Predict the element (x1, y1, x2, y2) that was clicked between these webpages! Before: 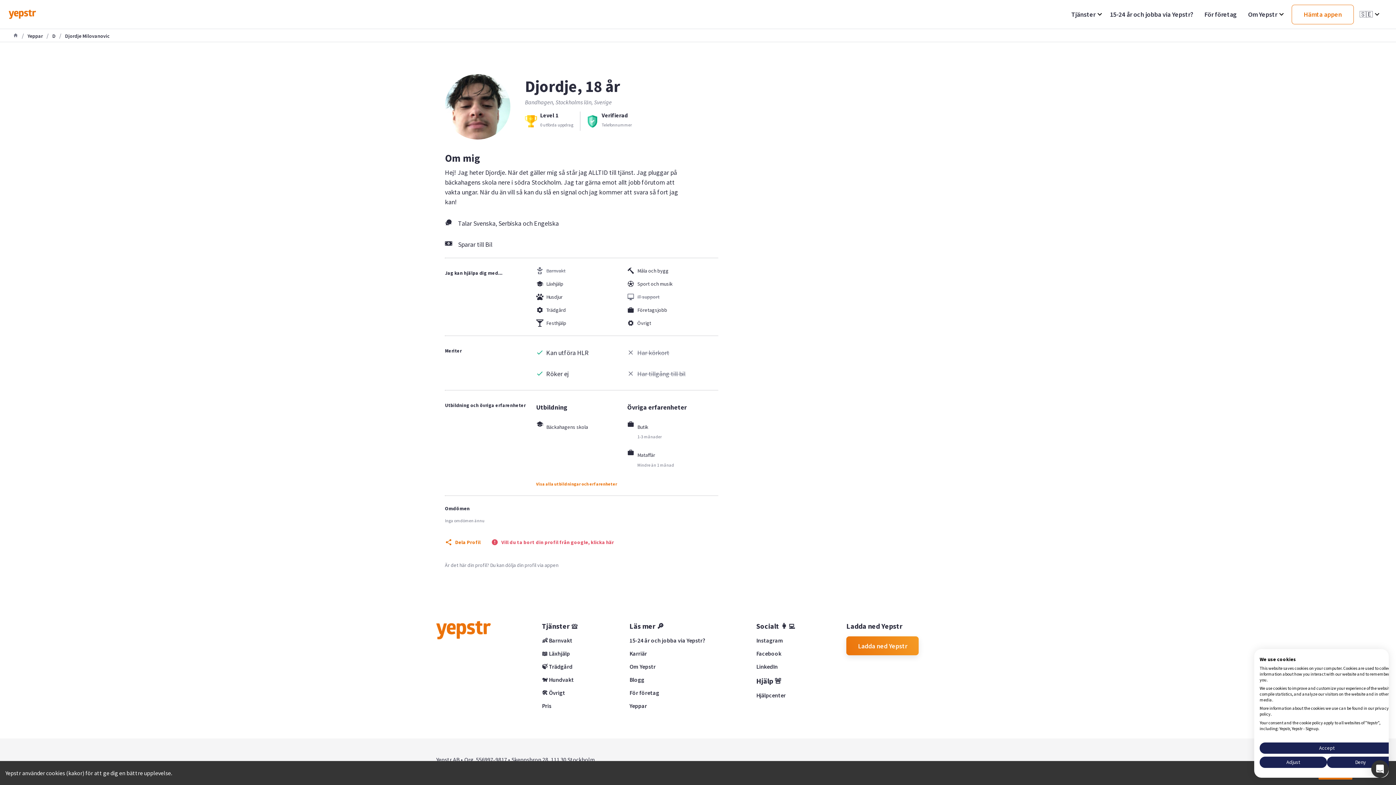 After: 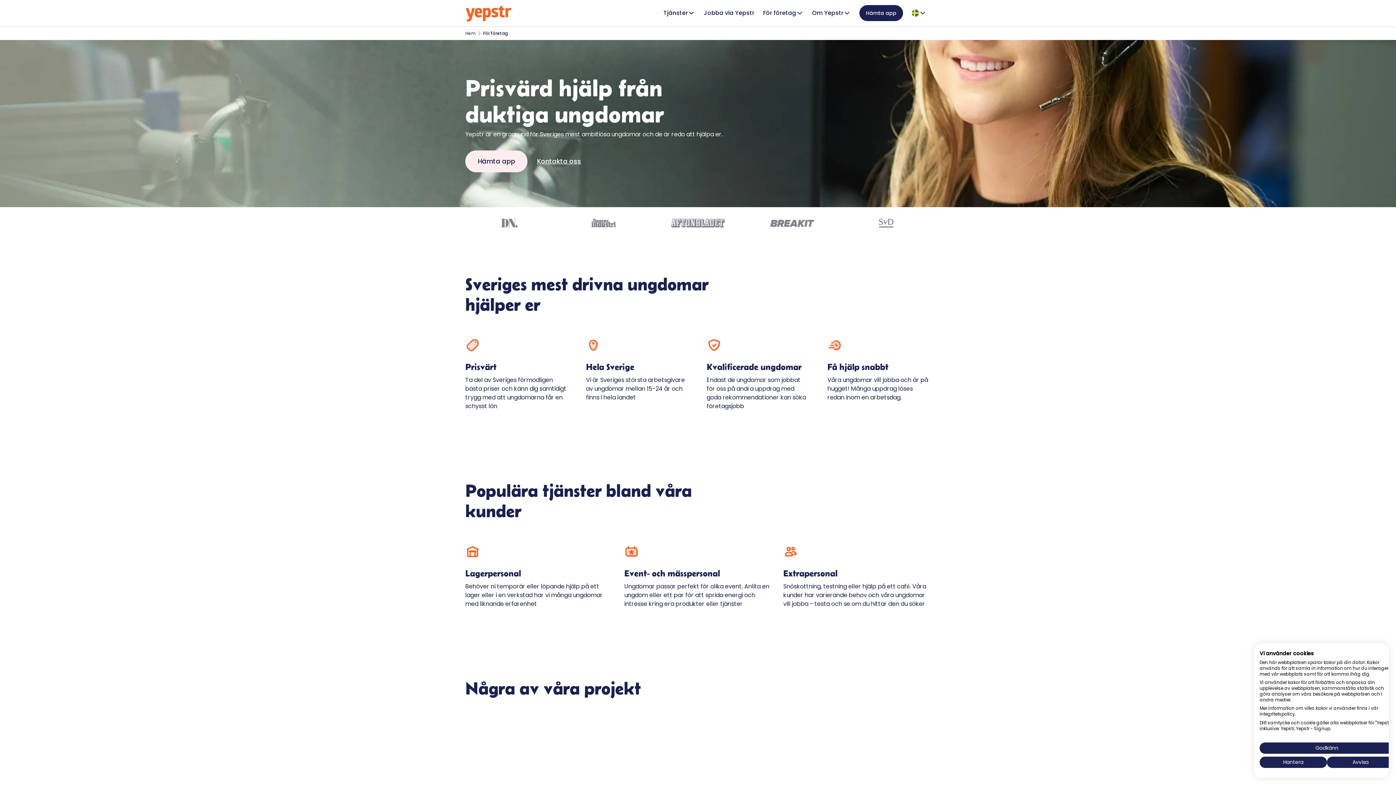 Action: bbox: (629, 689, 746, 696) label: För företag